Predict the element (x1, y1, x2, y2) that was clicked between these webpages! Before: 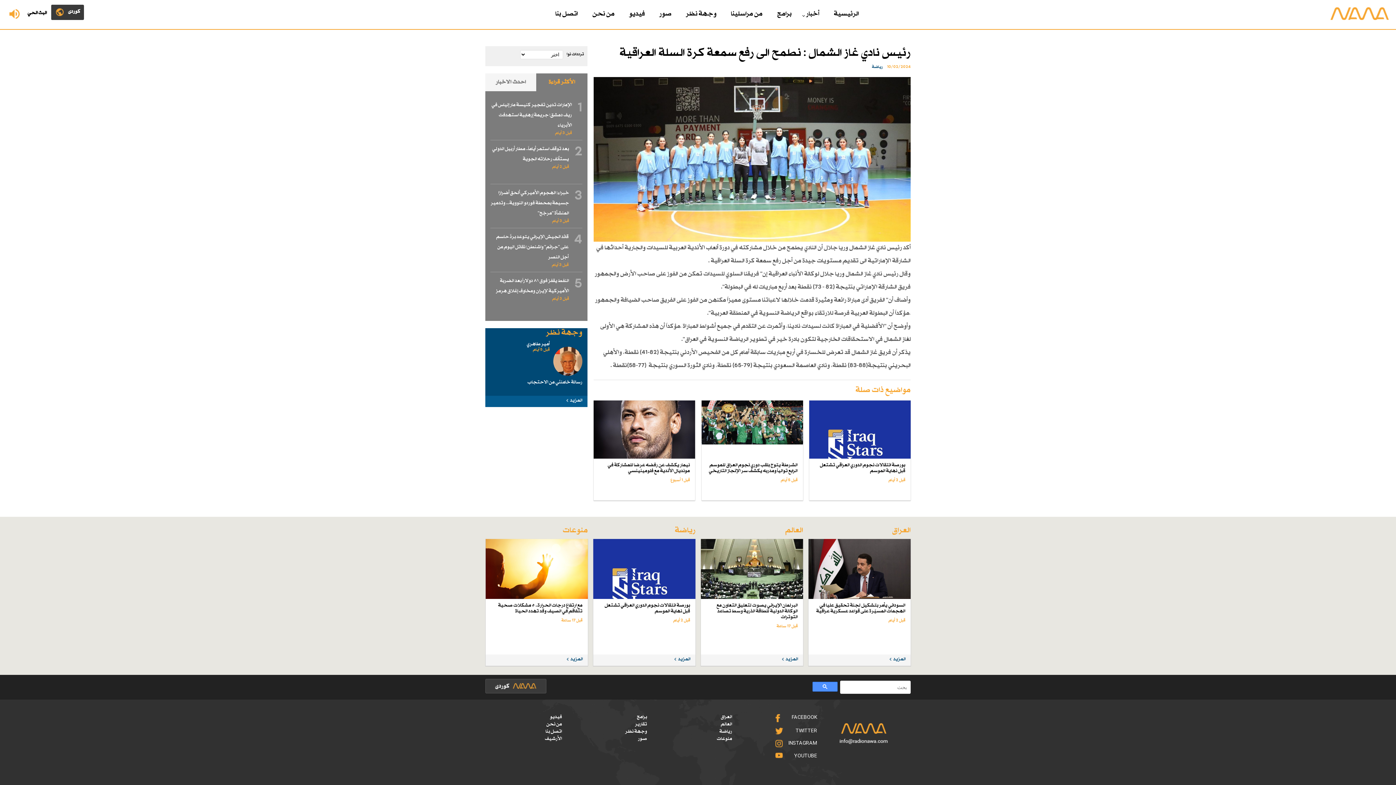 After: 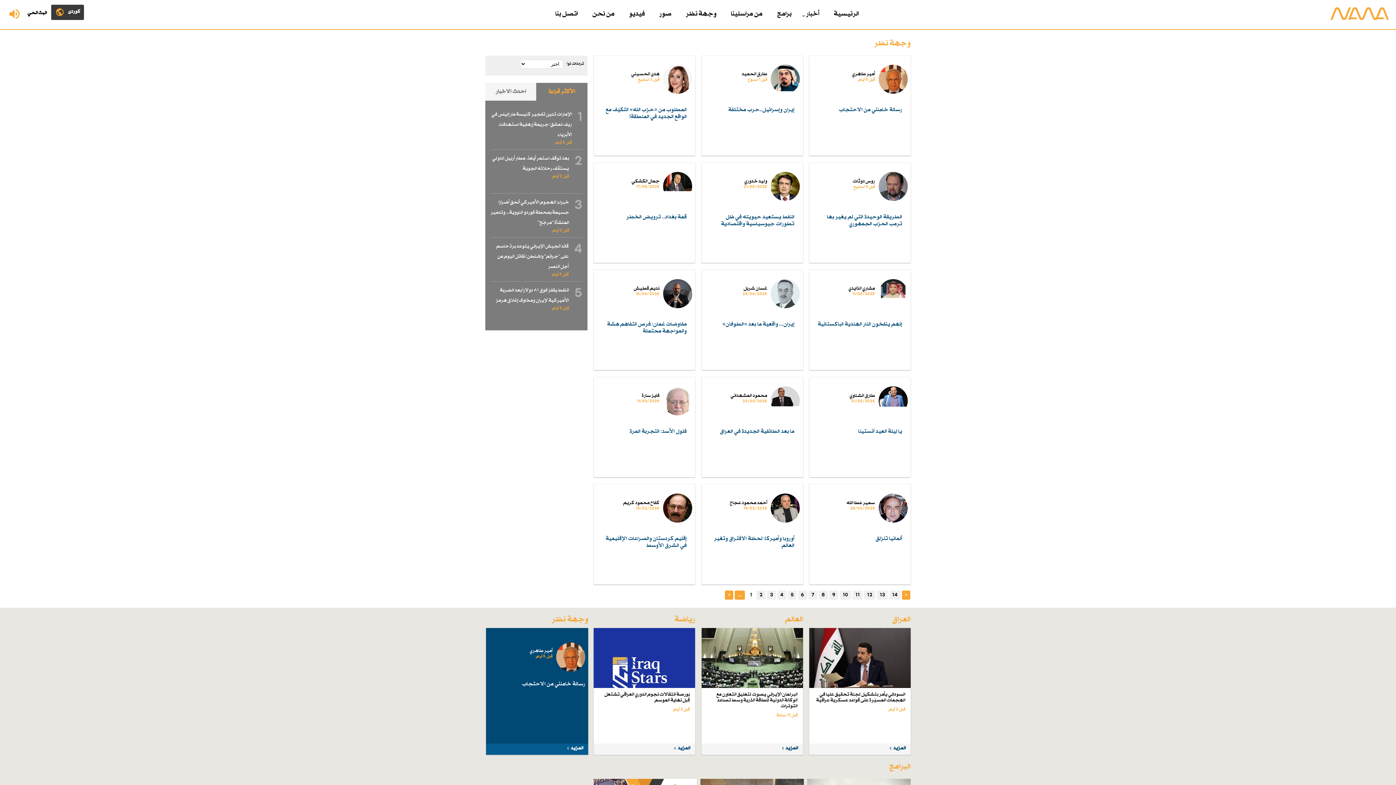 Action: label: المزيد bbox: (566, 398, 582, 403)